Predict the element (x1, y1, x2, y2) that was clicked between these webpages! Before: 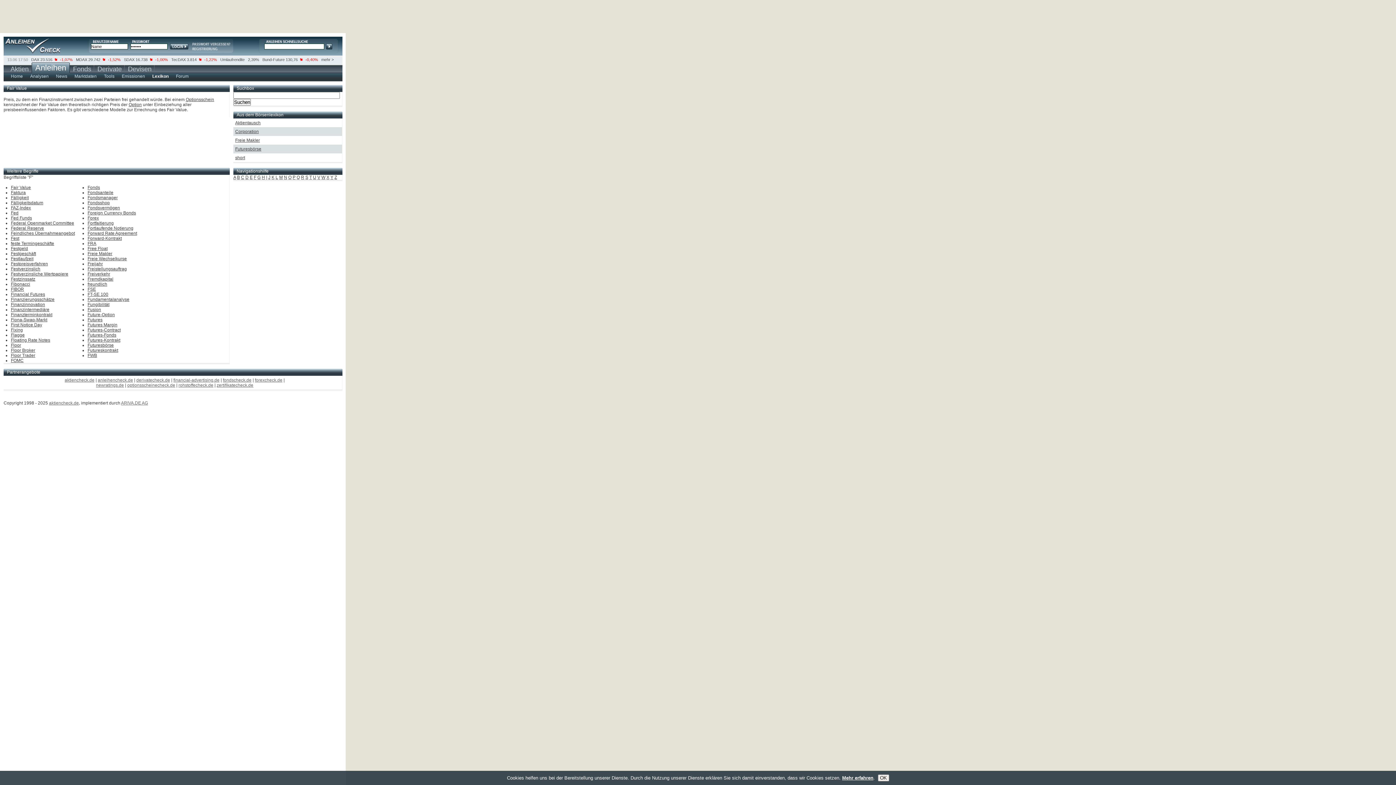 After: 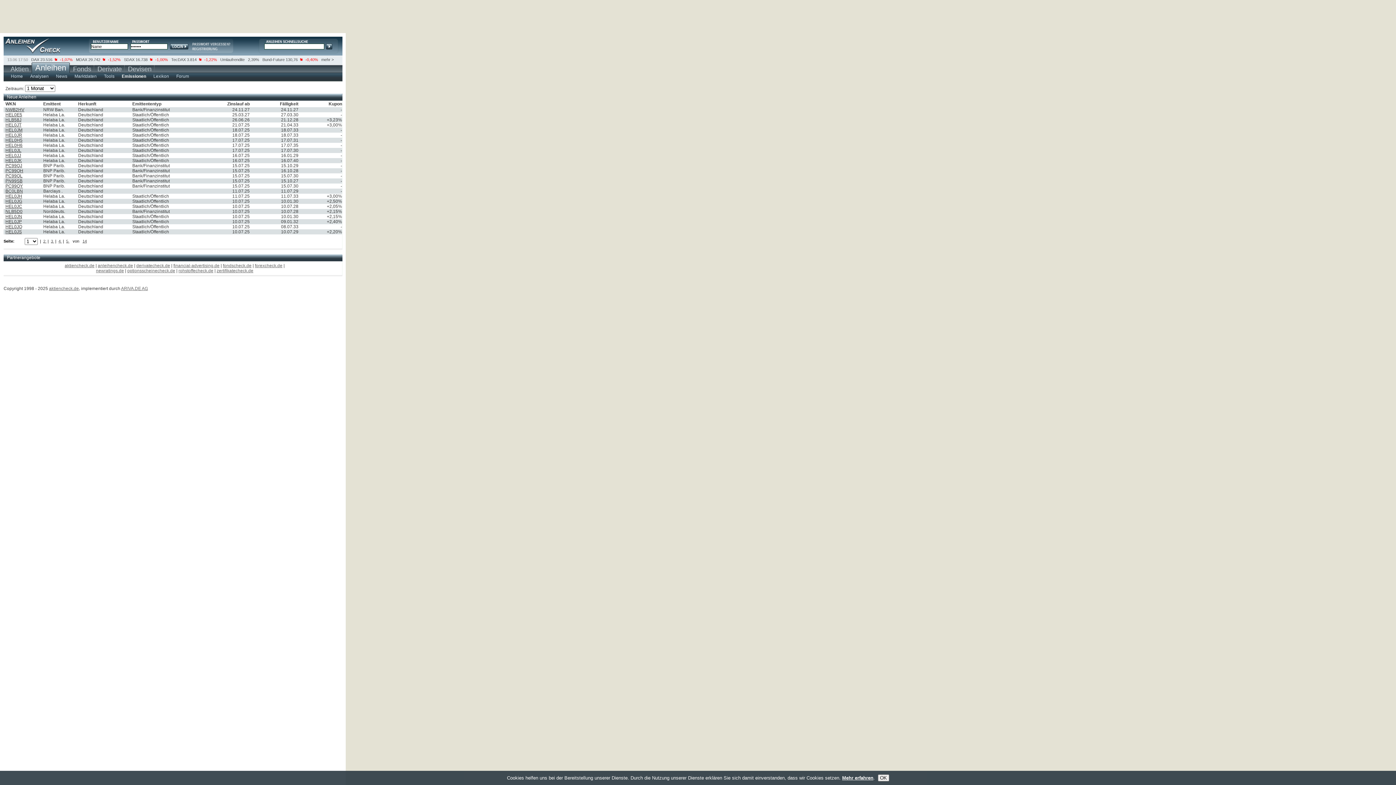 Action: label: Emissionen bbox: (120, 72, 146, 80)